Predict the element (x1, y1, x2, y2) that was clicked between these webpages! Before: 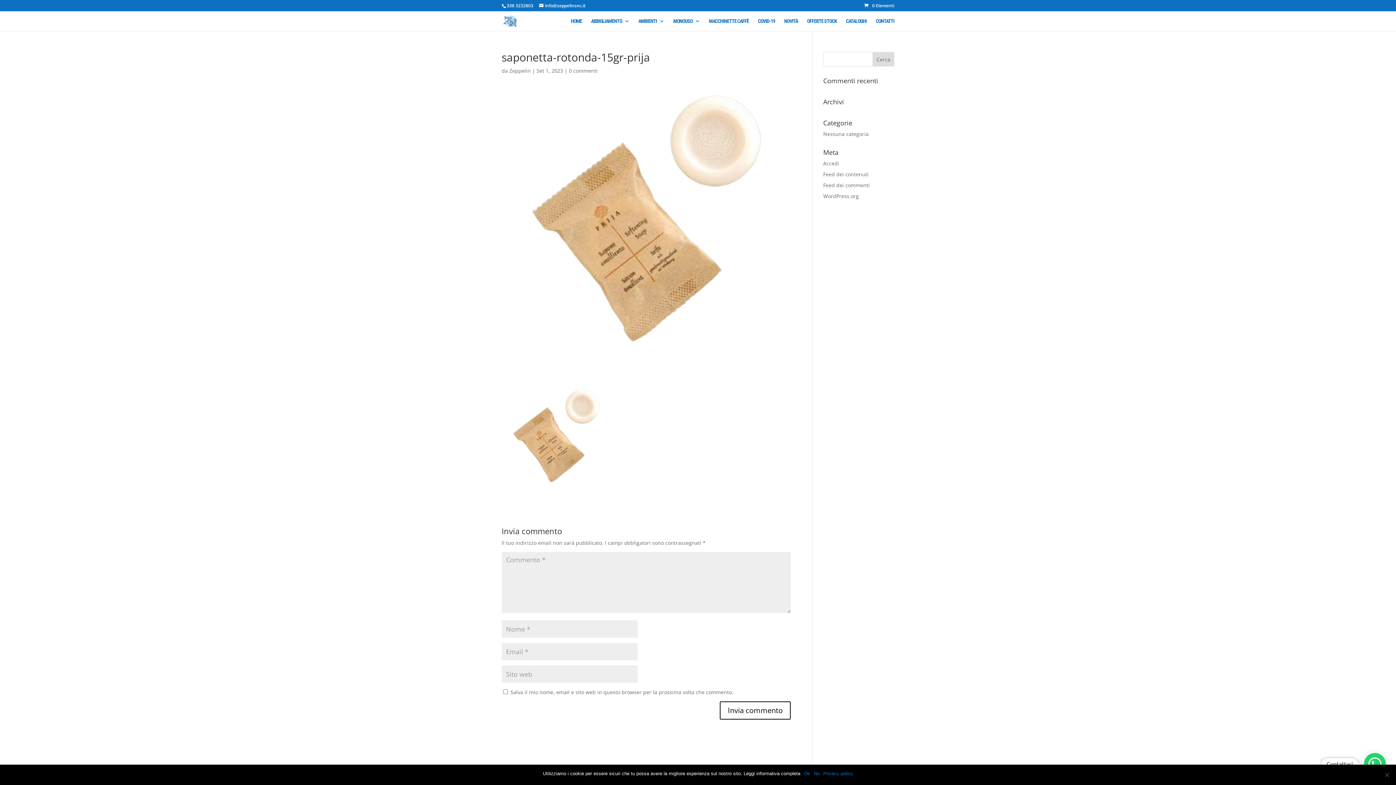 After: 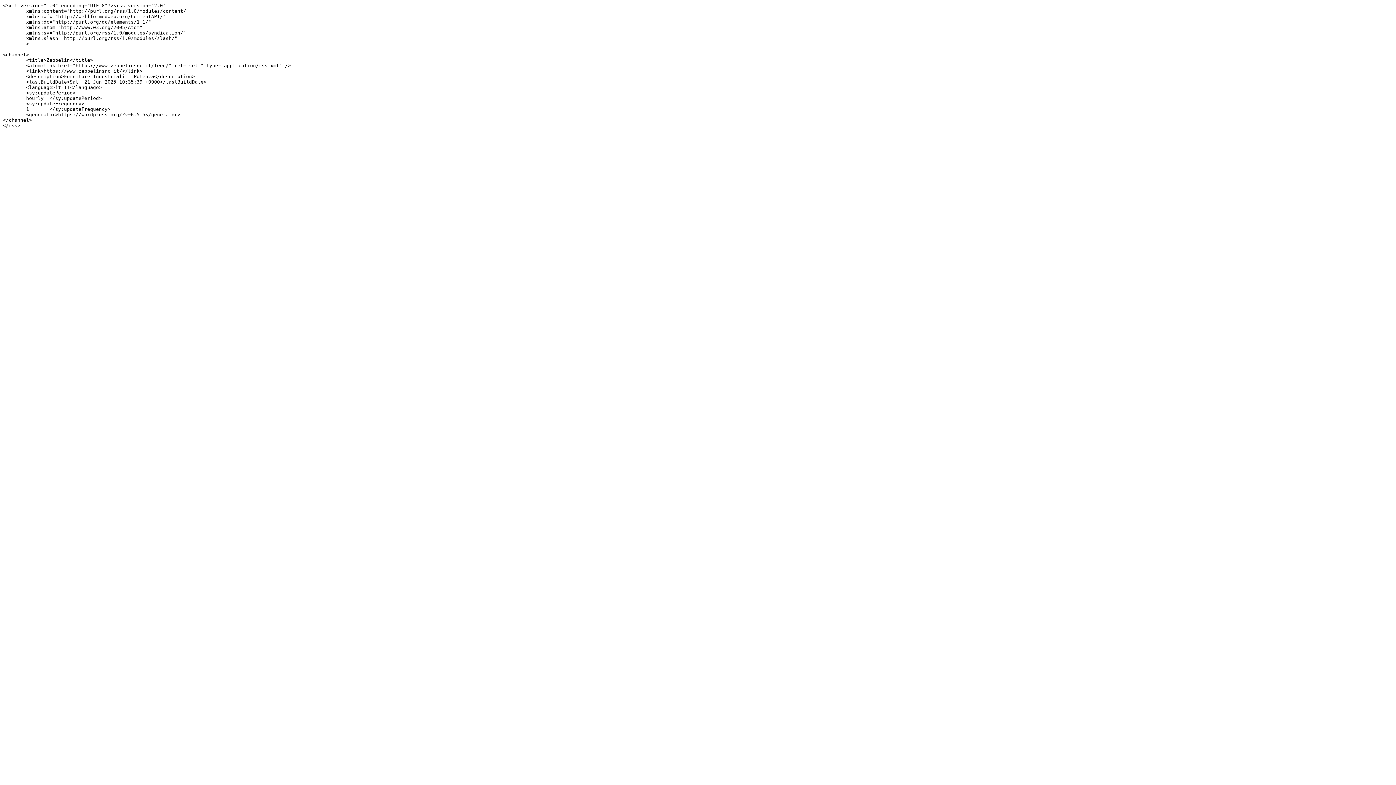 Action: label: Feed dei contenuti bbox: (823, 170, 868, 177)